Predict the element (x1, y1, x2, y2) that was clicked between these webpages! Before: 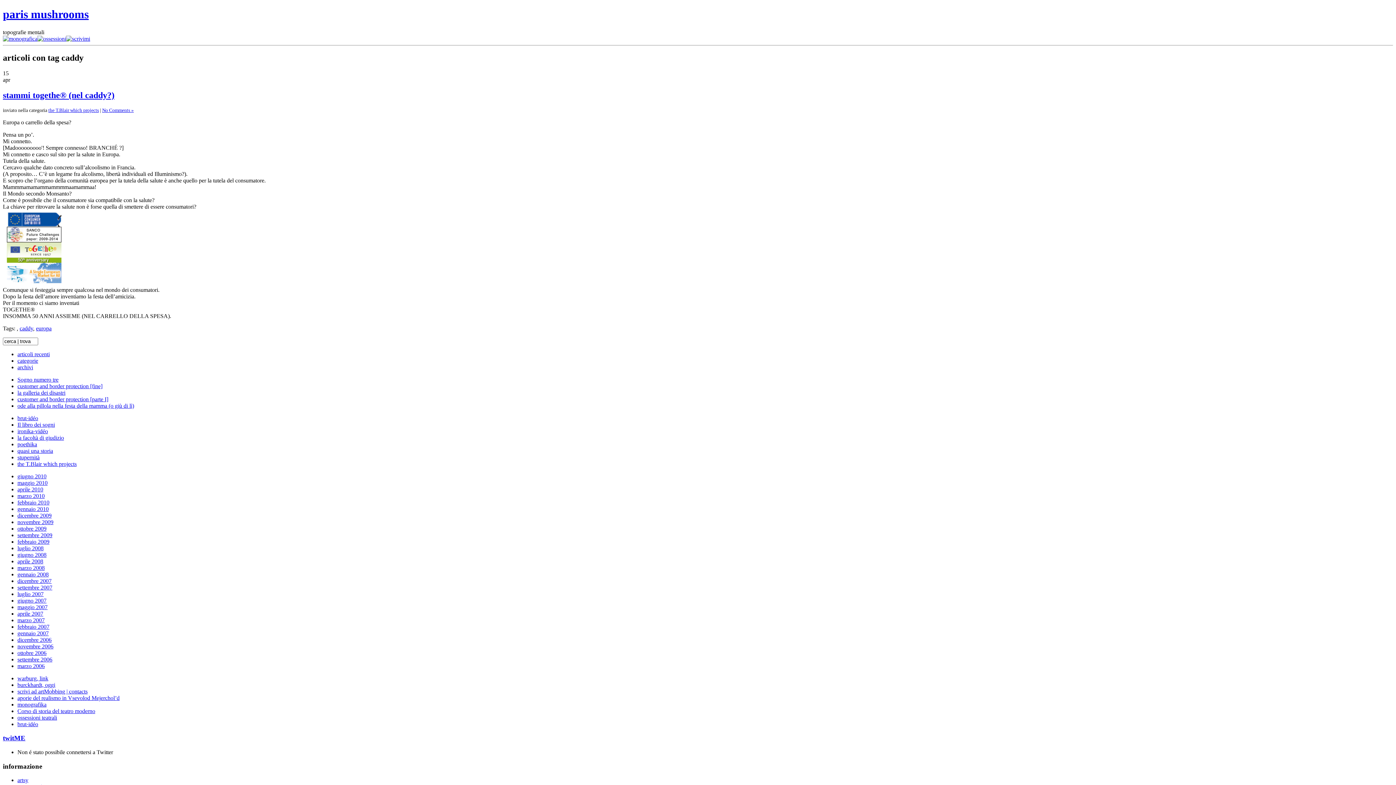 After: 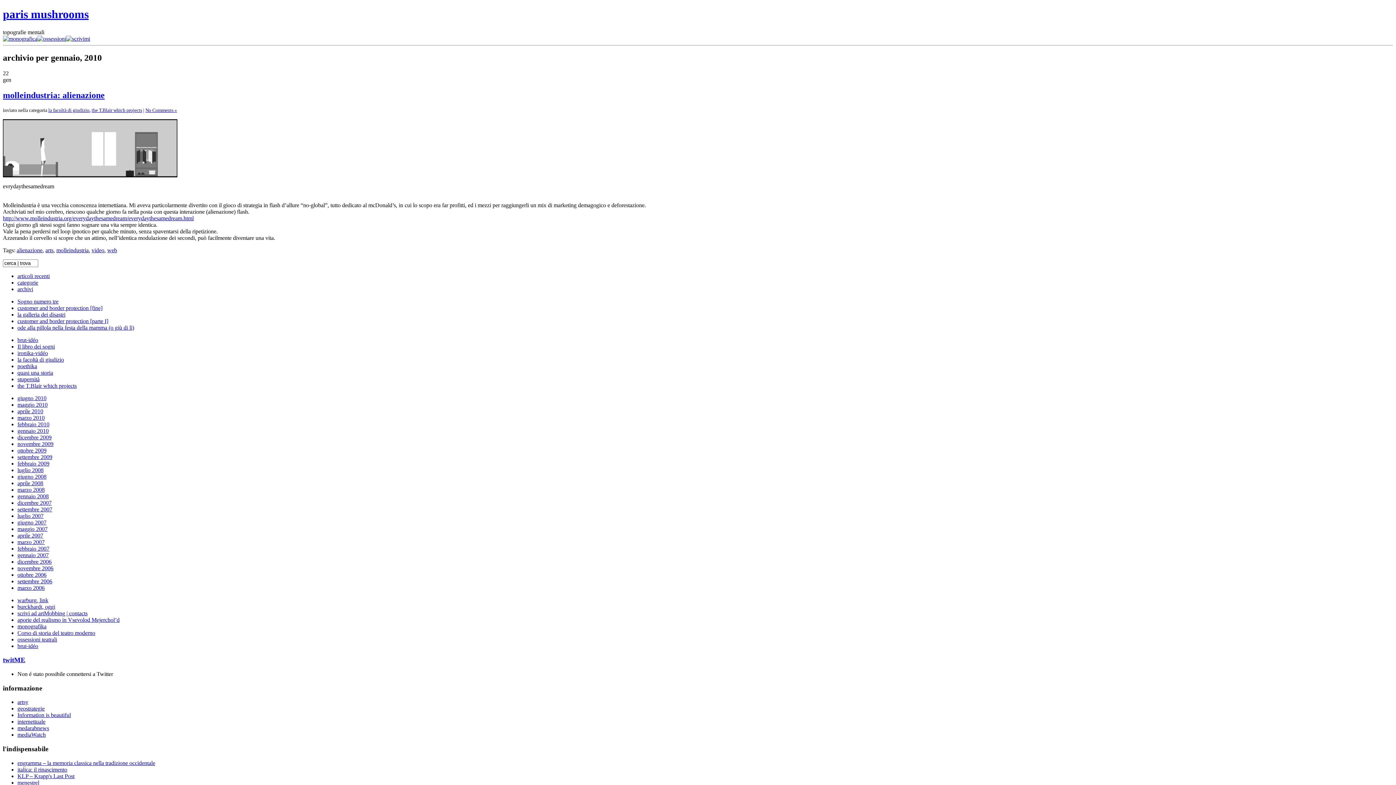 Action: label: gennaio 2010 bbox: (17, 506, 48, 512)